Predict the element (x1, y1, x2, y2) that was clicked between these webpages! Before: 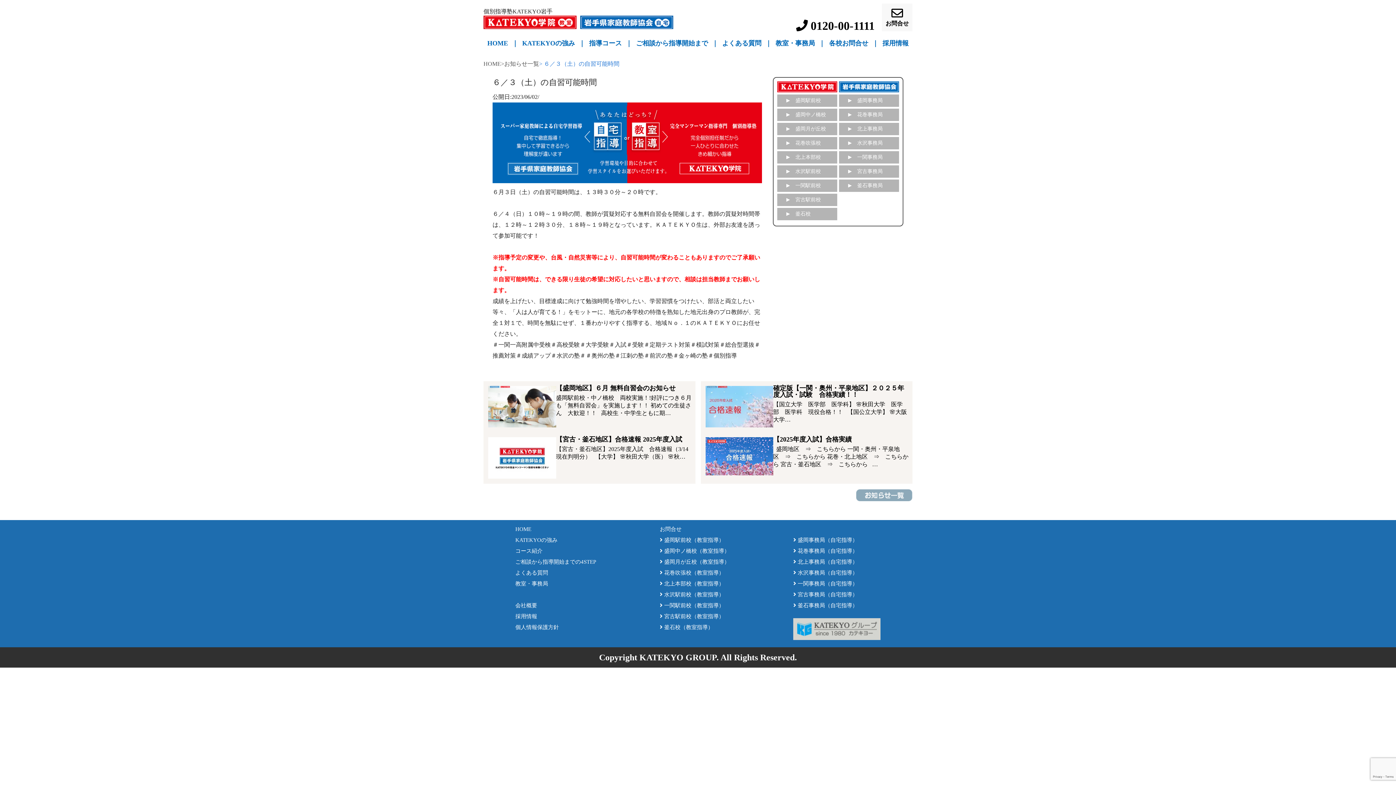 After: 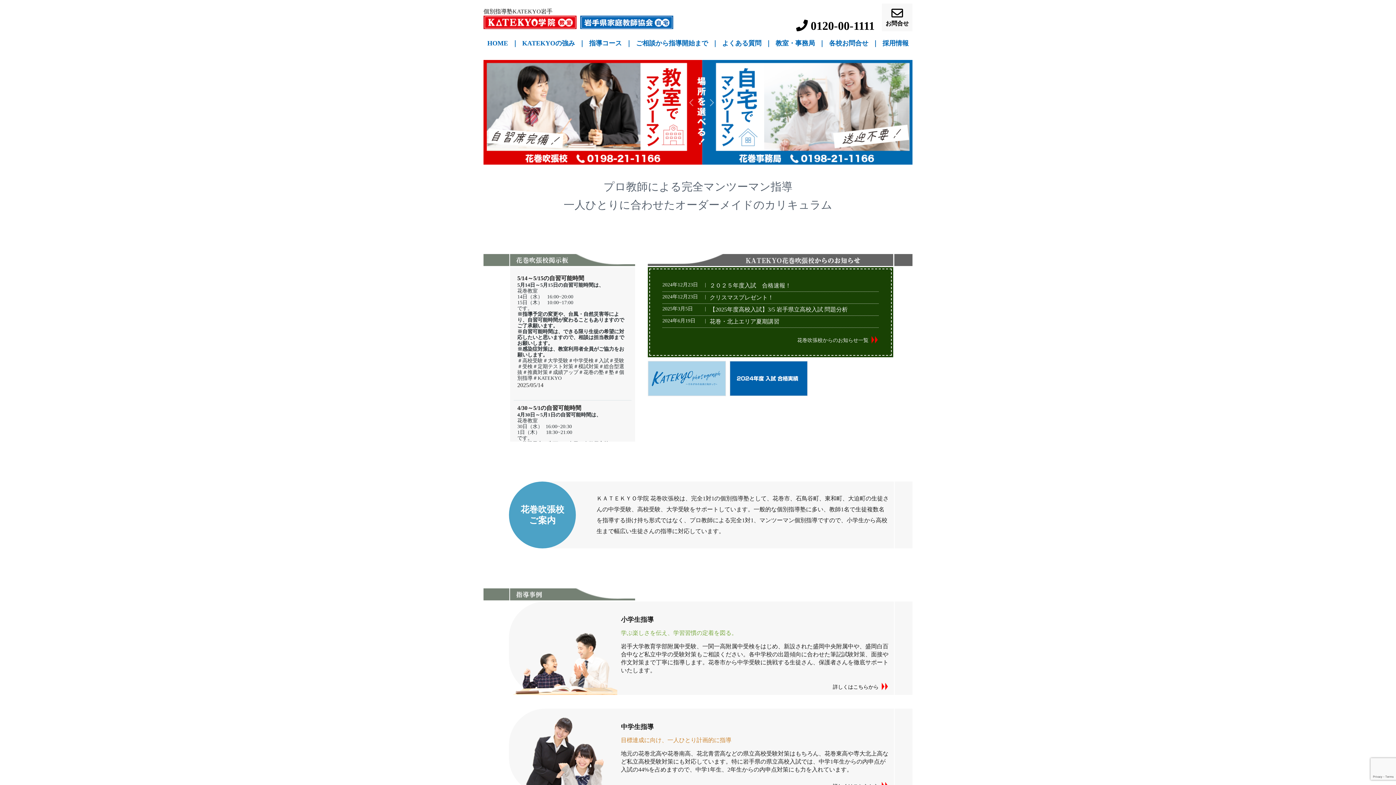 Action: label: 花巻吹張校 bbox: (777, 137, 837, 149)